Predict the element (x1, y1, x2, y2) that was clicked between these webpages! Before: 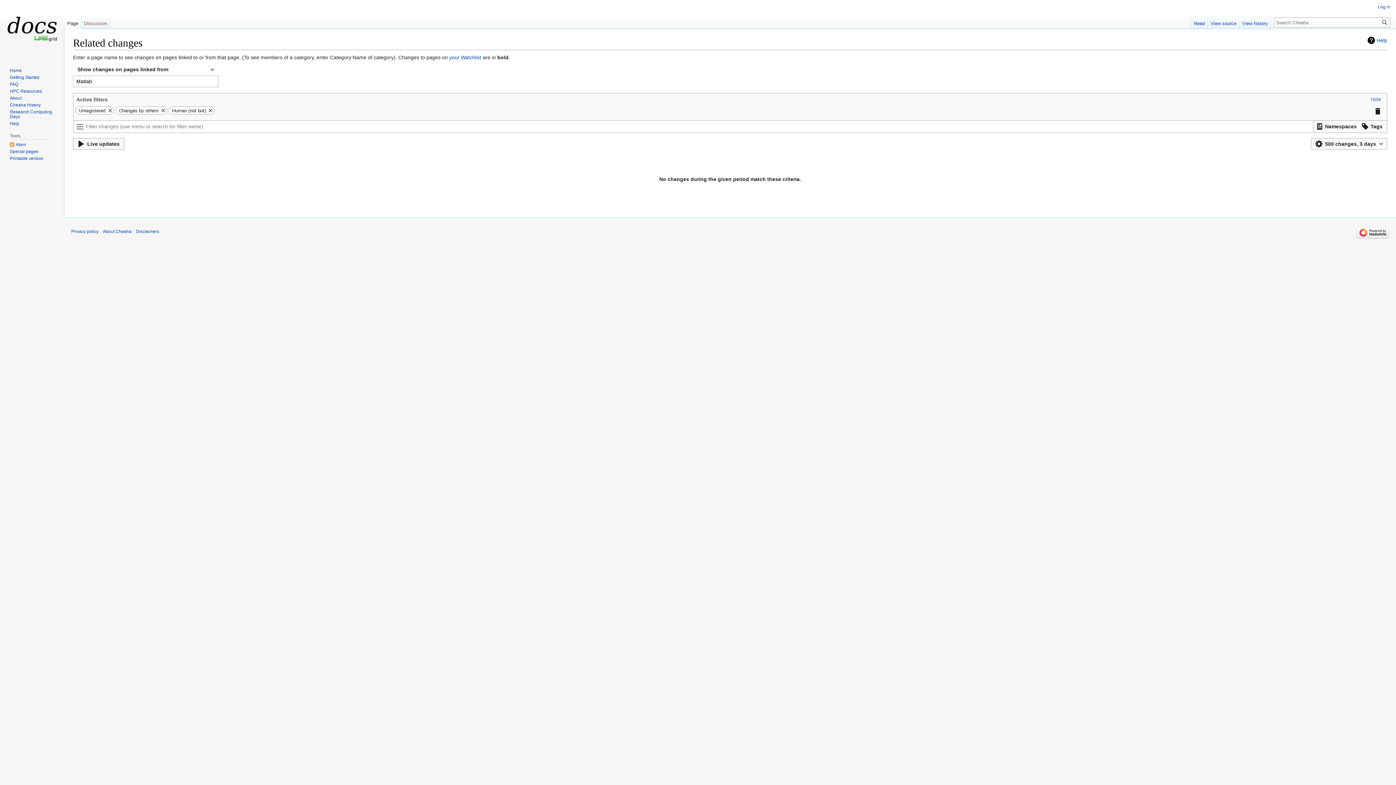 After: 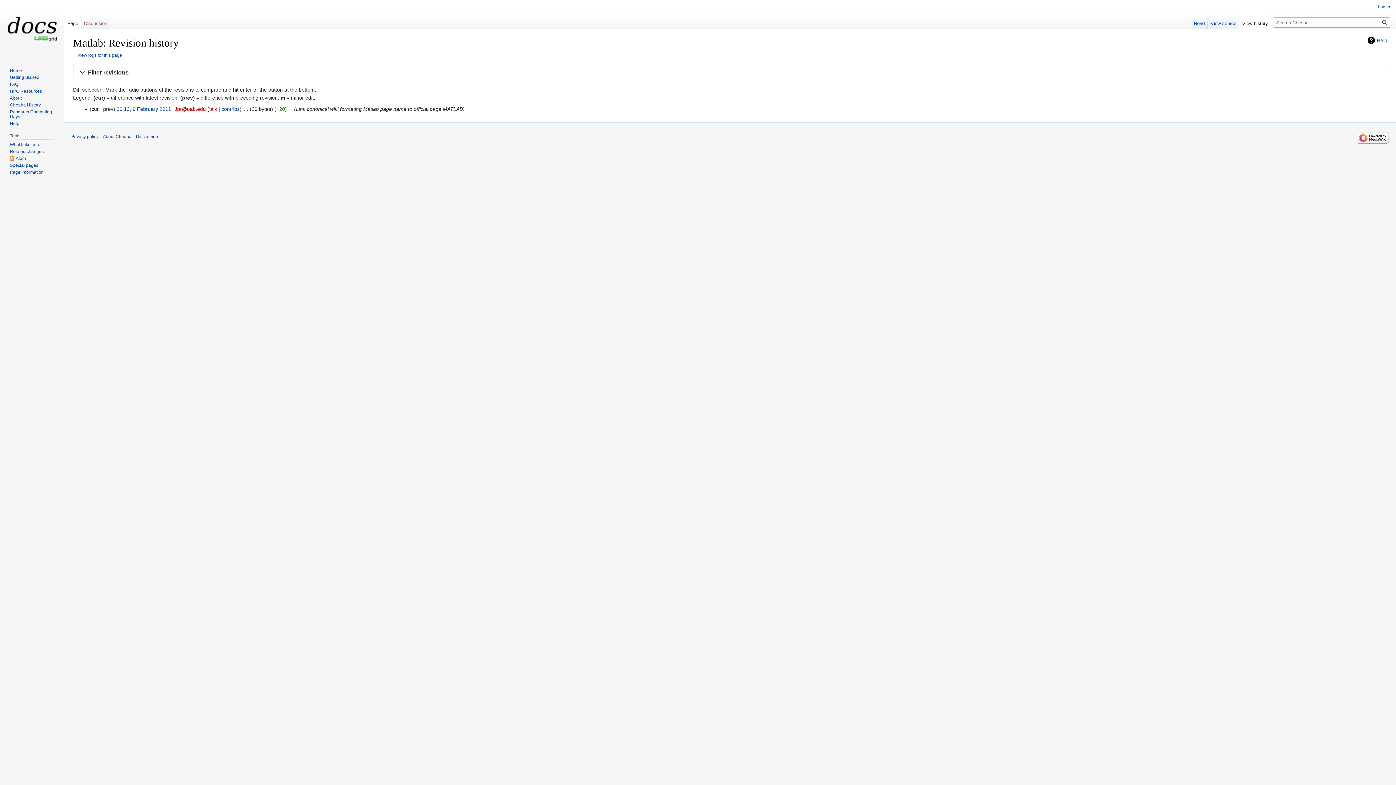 Action: bbox: (1239, 14, 1271, 29) label: View history